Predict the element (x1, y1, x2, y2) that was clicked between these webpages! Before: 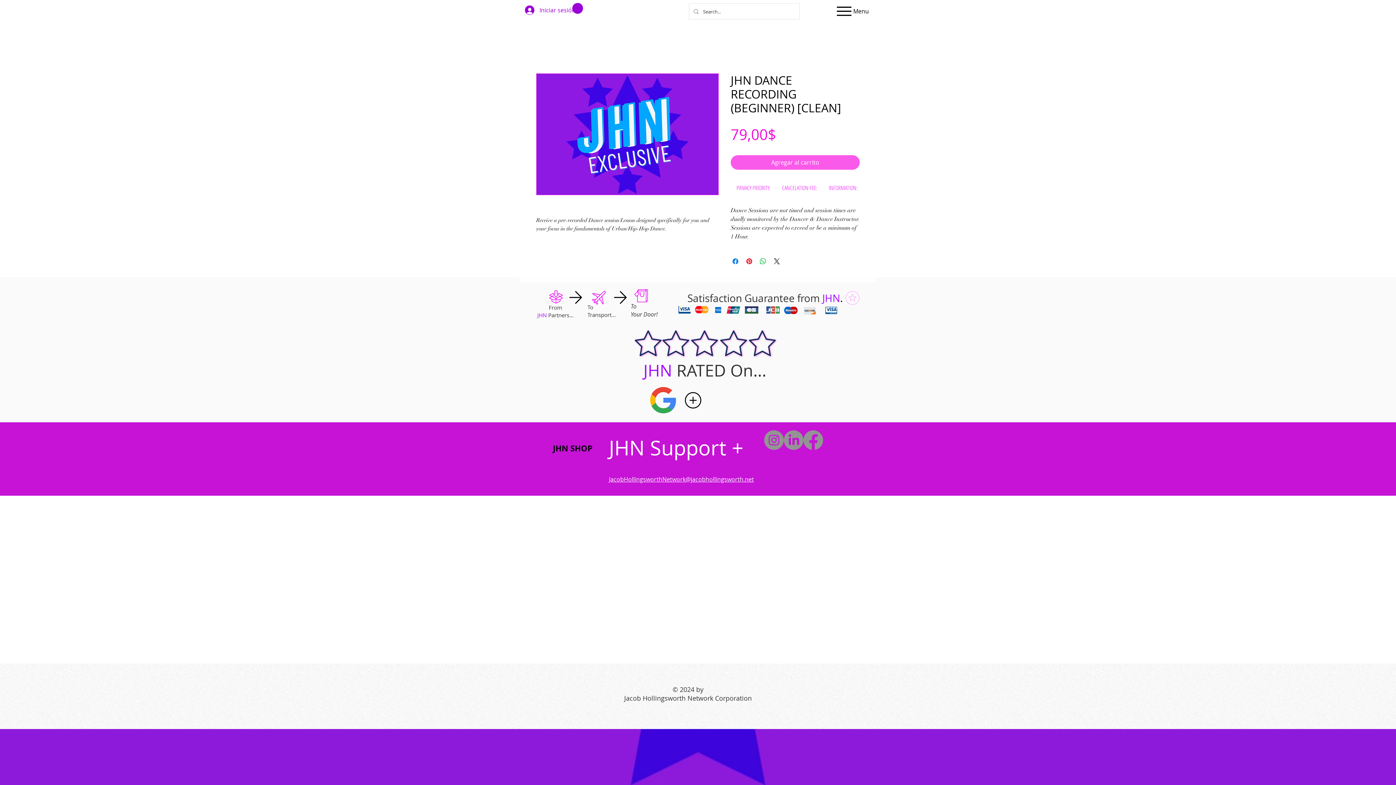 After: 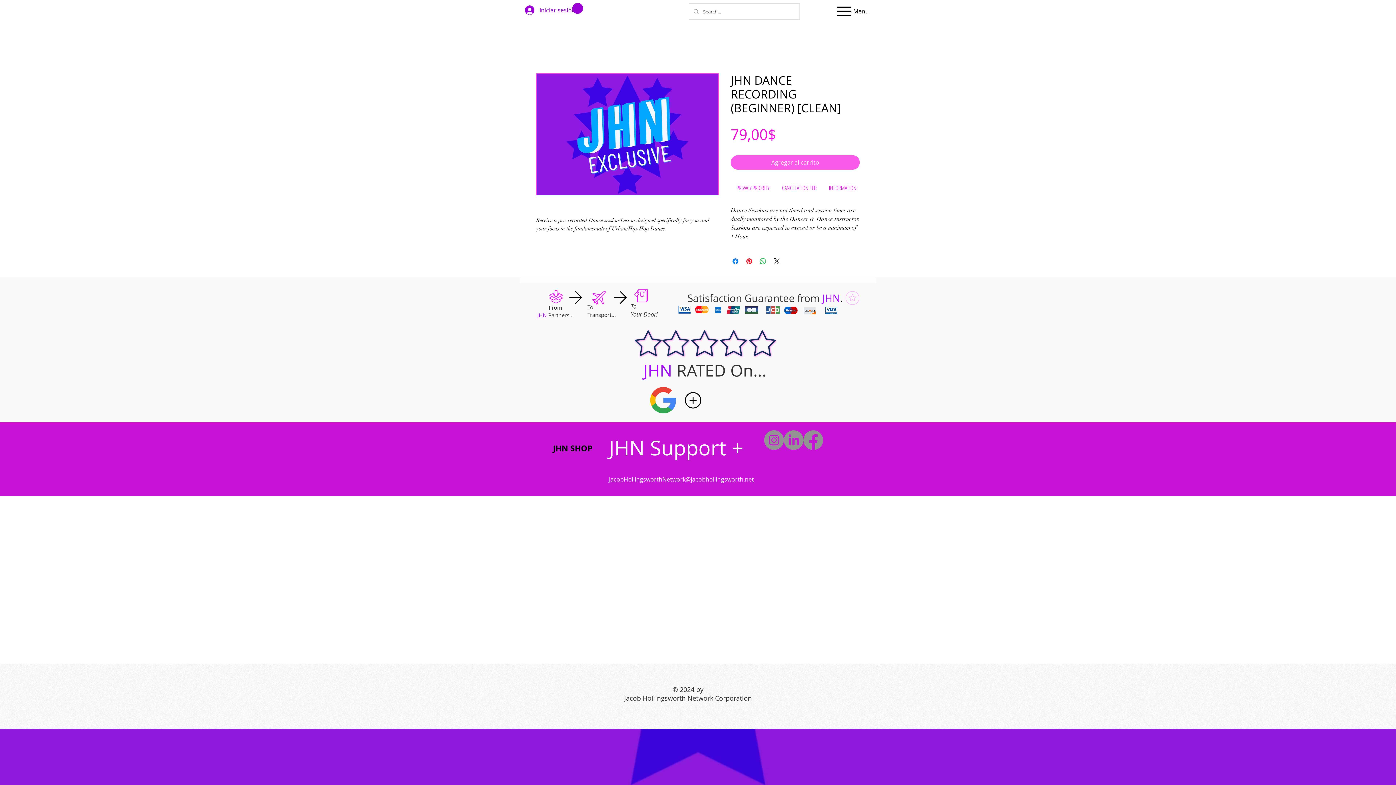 Action: label: LinkedIn - JHN DANCE bbox: (784, 430, 803, 450)